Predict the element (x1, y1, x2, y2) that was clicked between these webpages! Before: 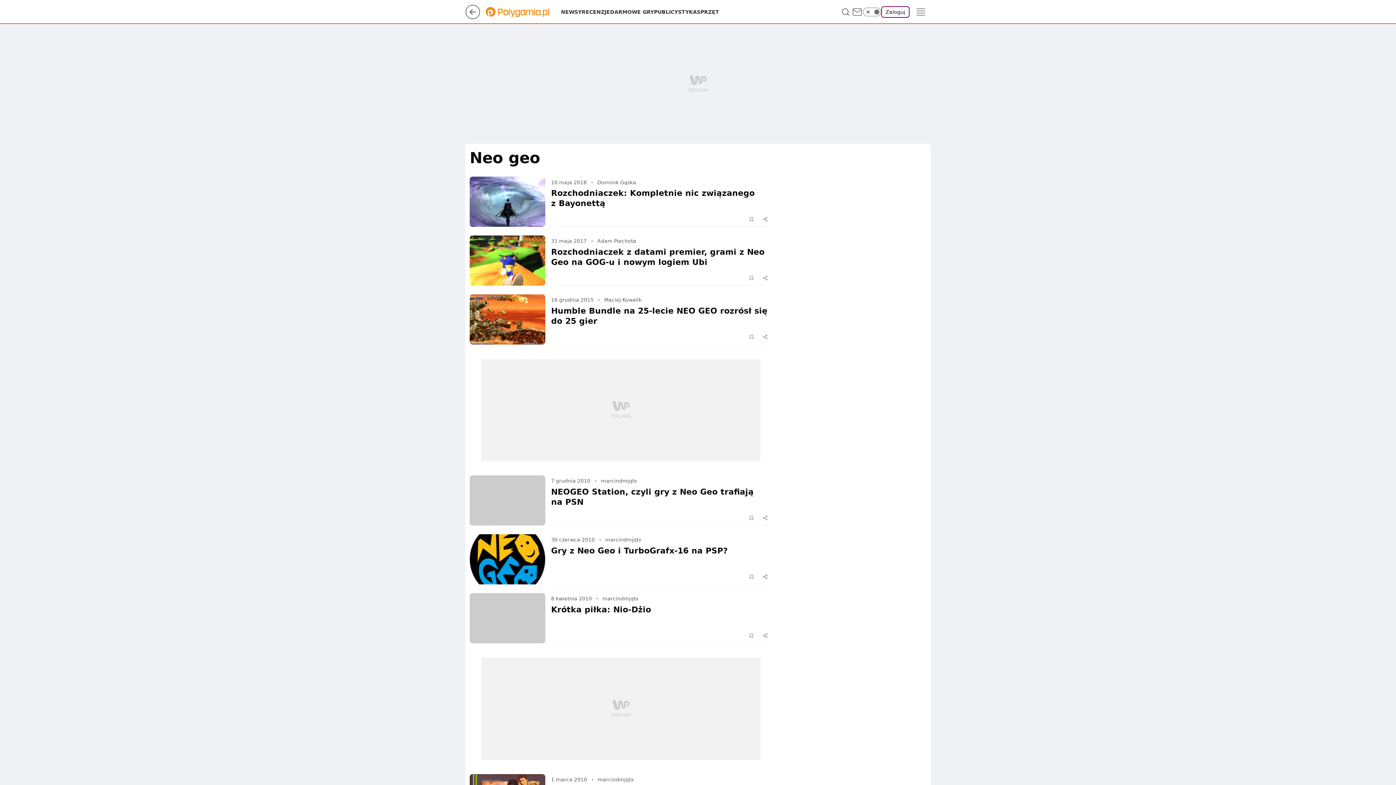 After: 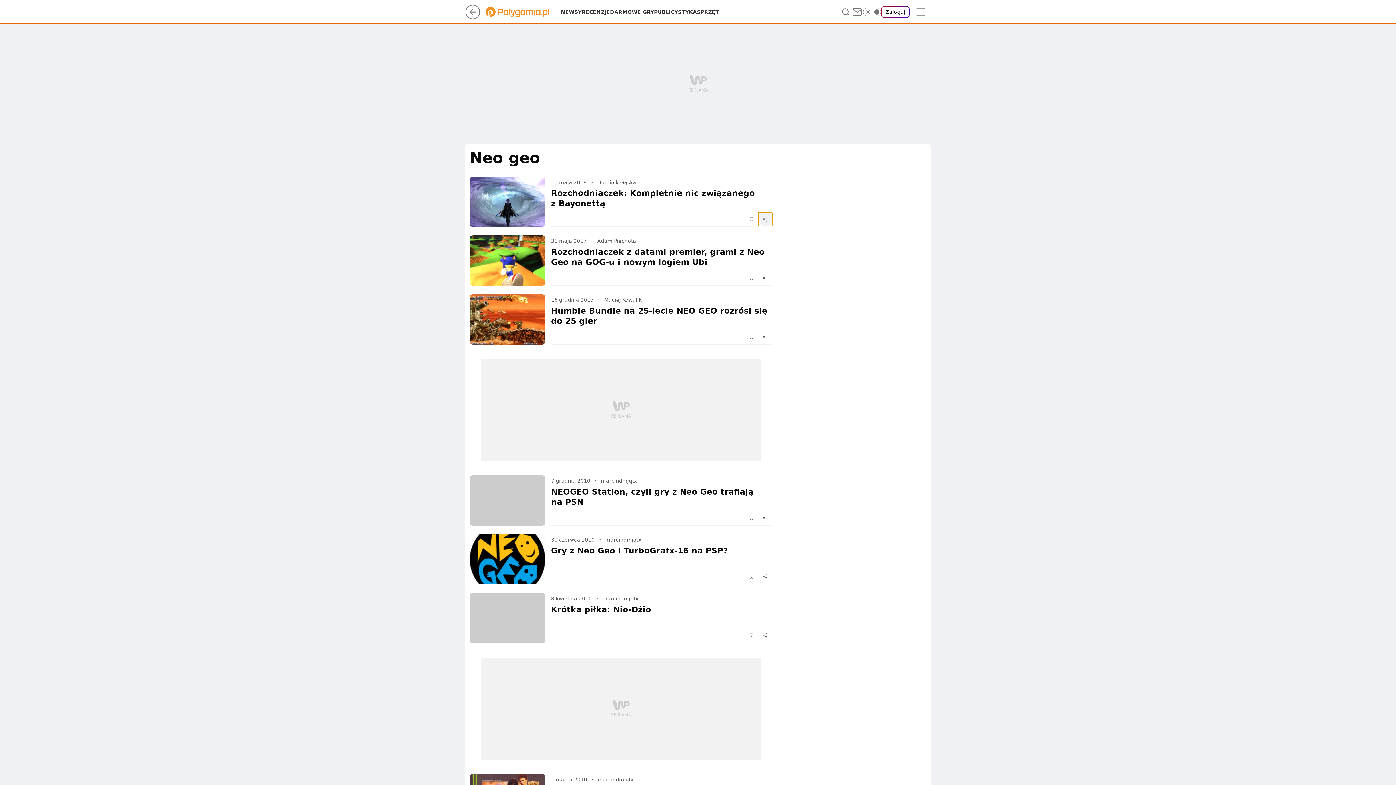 Action: bbox: (758, 212, 772, 226) label: UDOSTĘPNIJ